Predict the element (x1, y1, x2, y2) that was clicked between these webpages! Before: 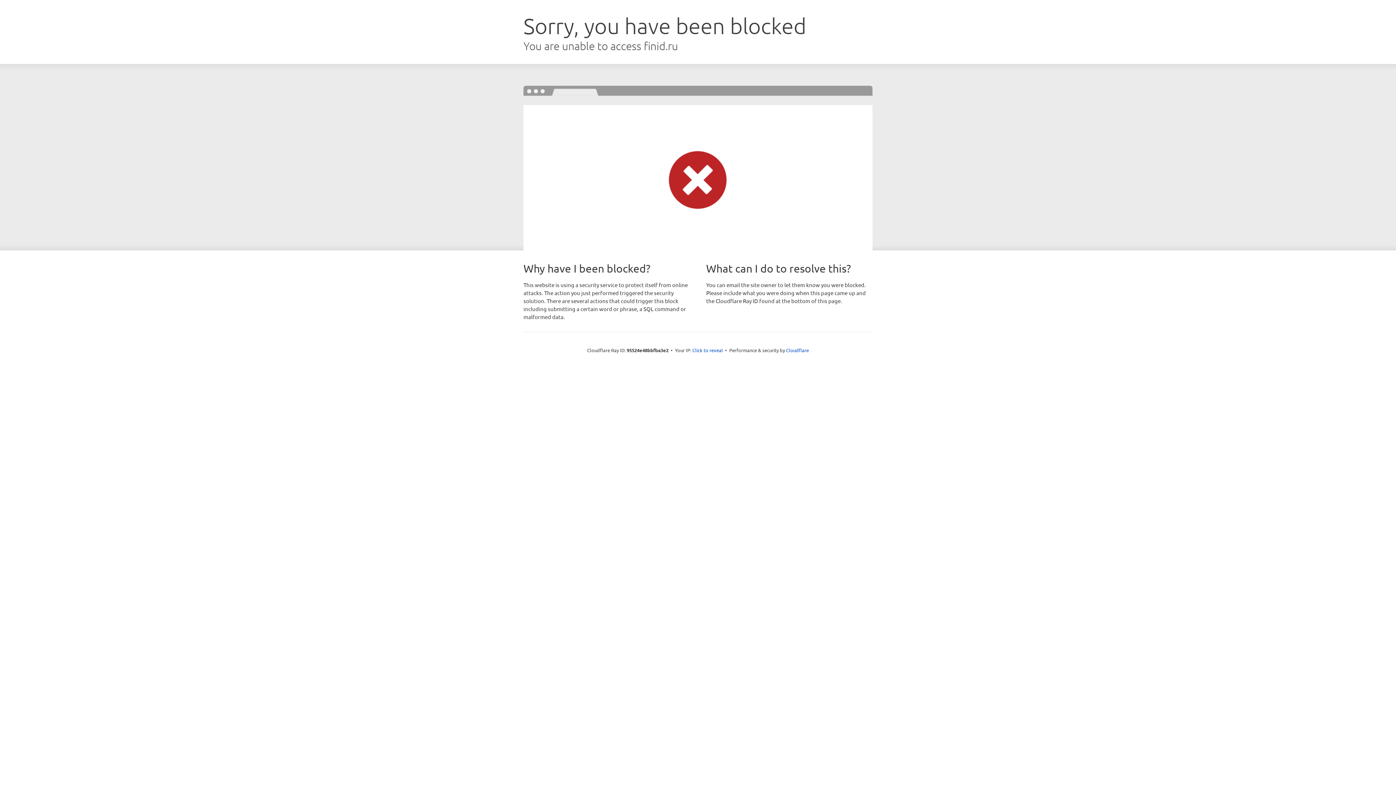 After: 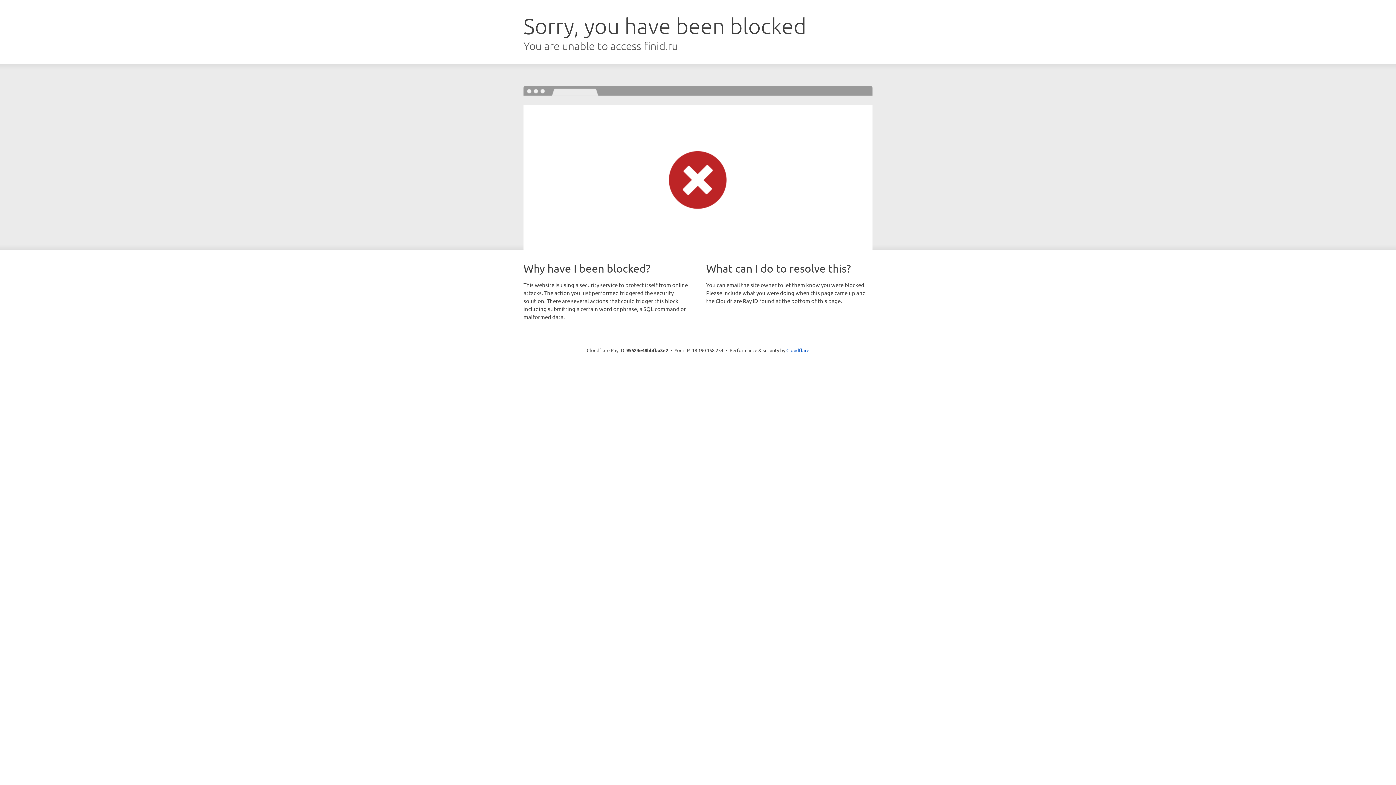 Action: bbox: (692, 346, 723, 353) label: Click to reveal